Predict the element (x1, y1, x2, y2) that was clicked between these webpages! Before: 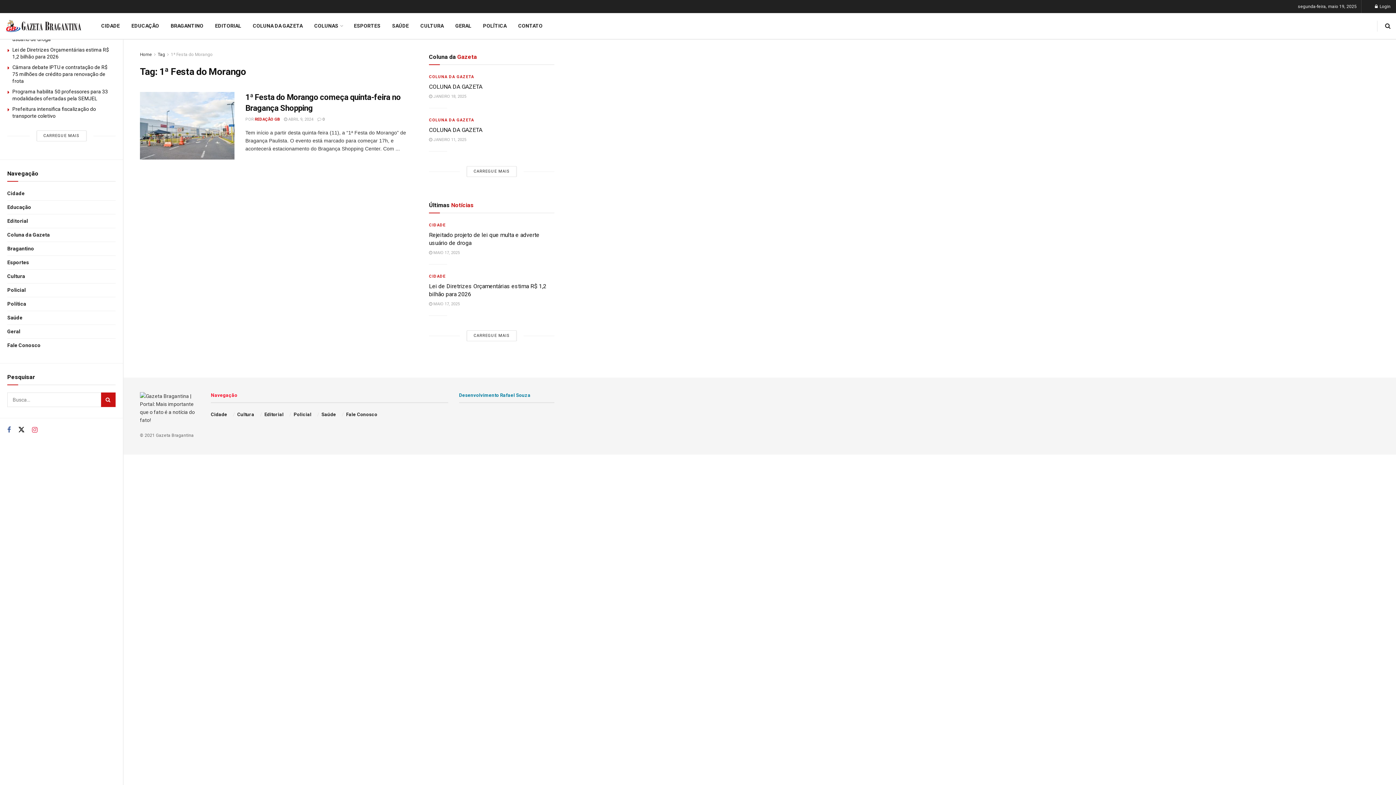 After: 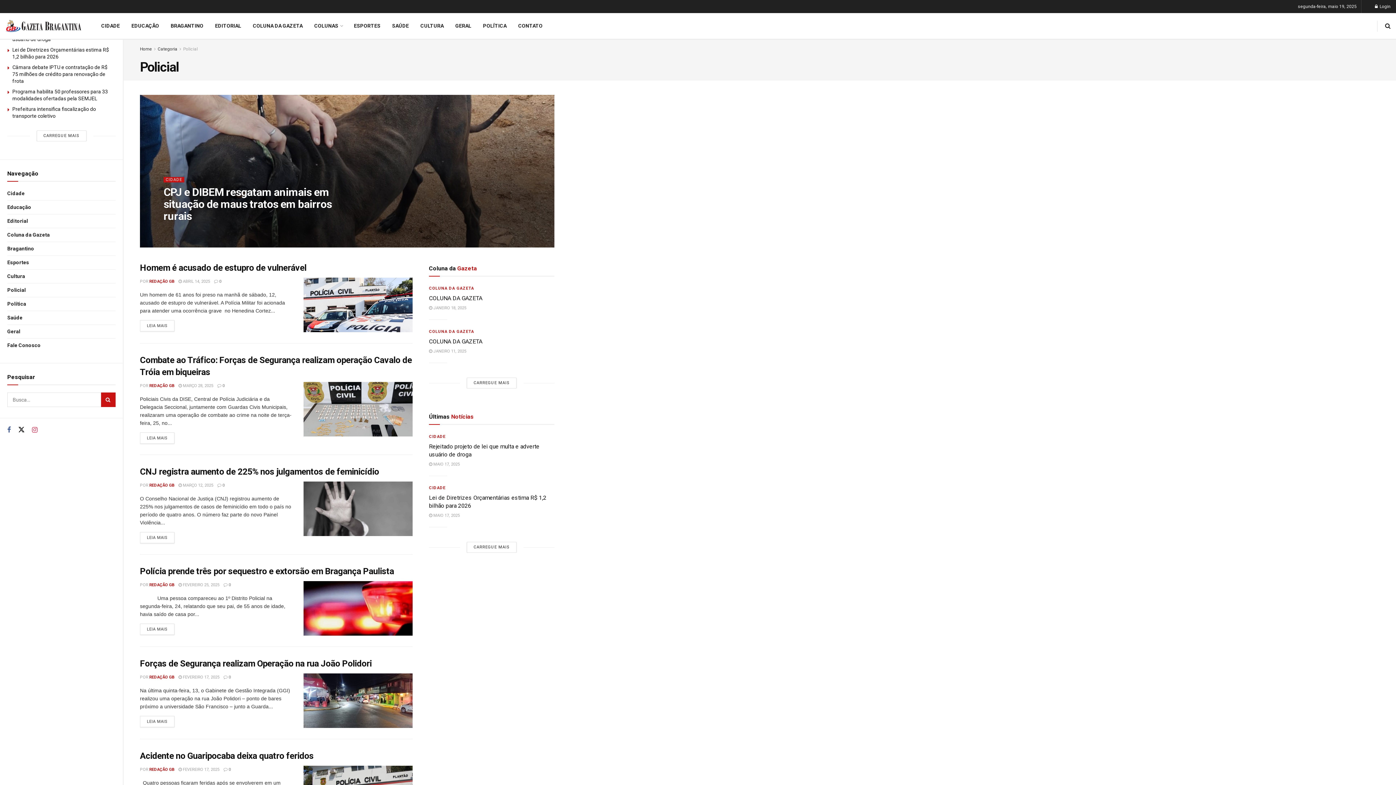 Action: bbox: (293, 412, 311, 417) label: Policial